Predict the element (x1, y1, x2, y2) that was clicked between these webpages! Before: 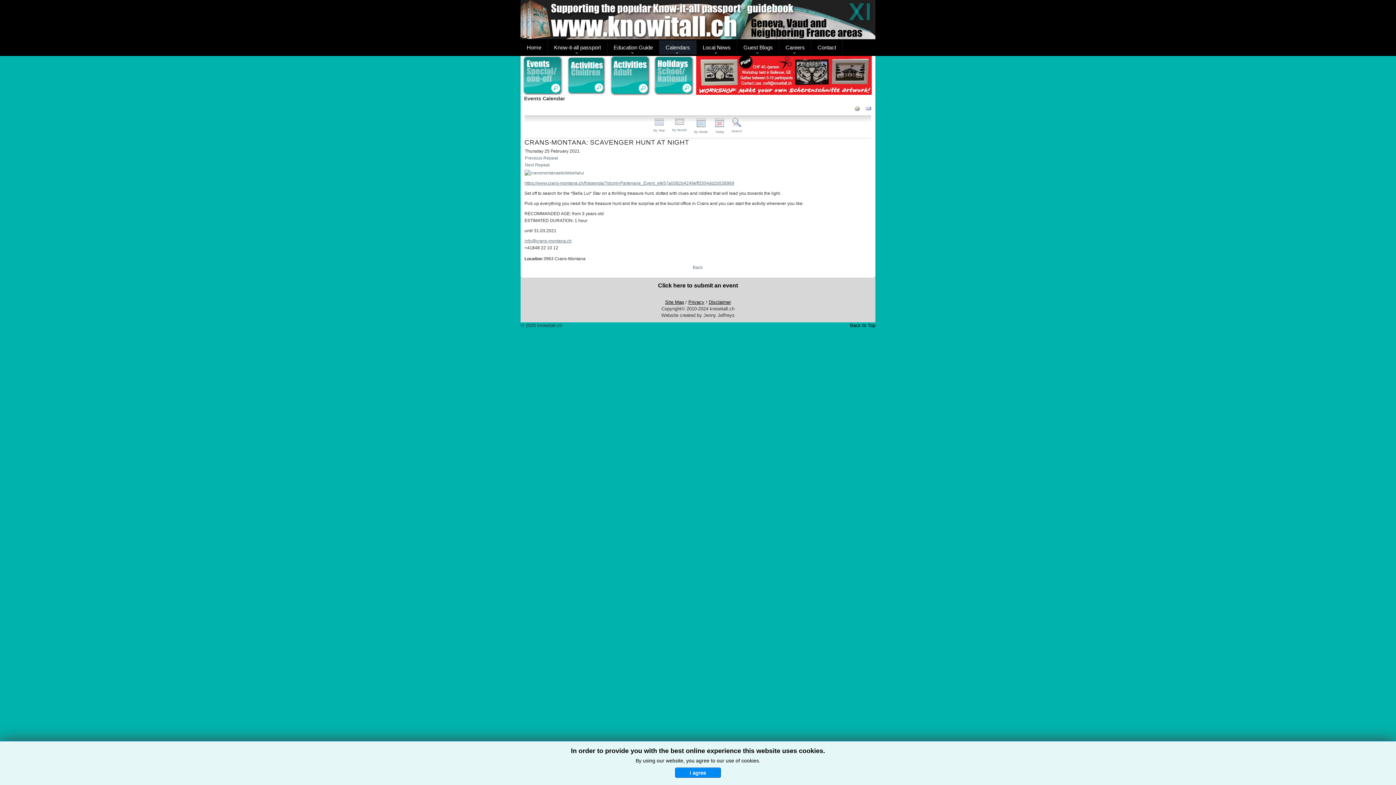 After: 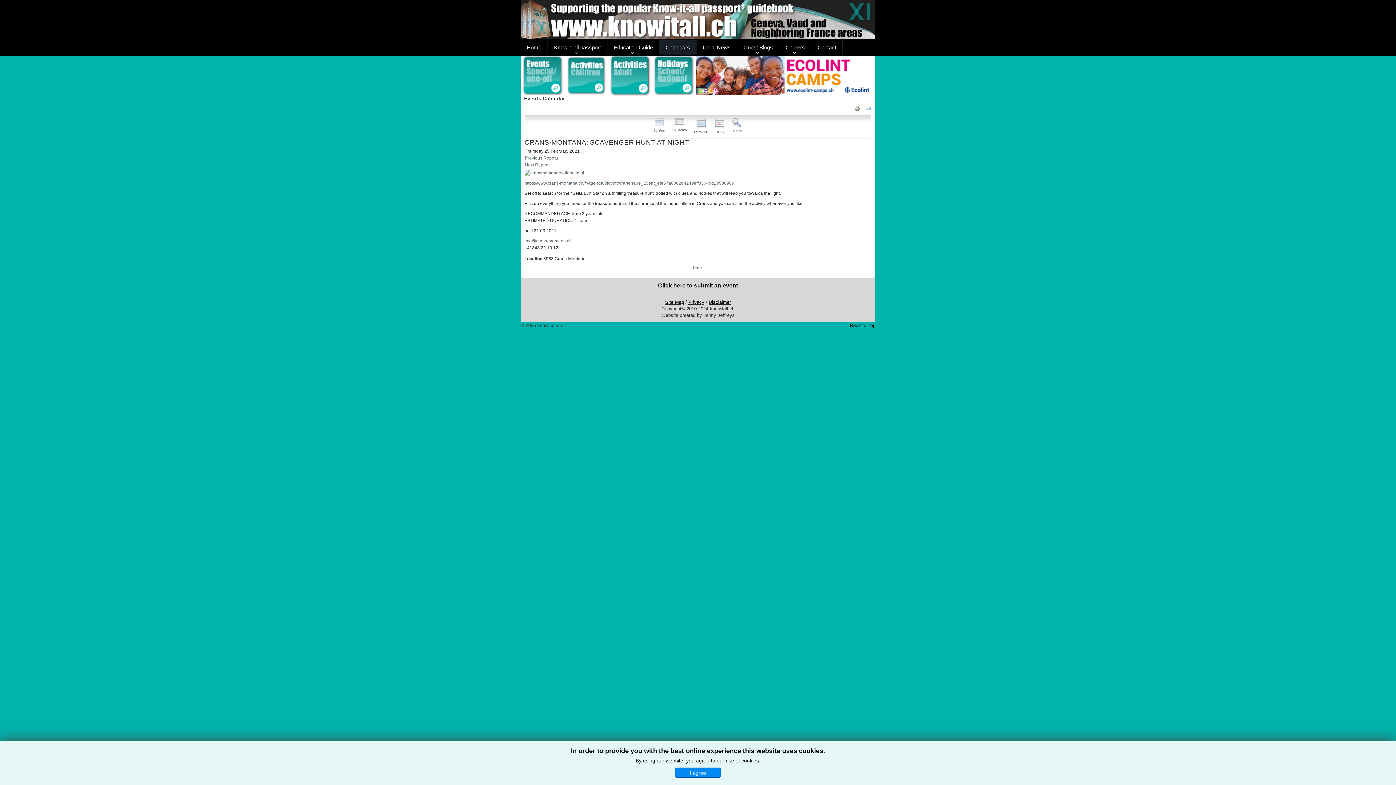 Action: bbox: (696, 72, 872, 77)